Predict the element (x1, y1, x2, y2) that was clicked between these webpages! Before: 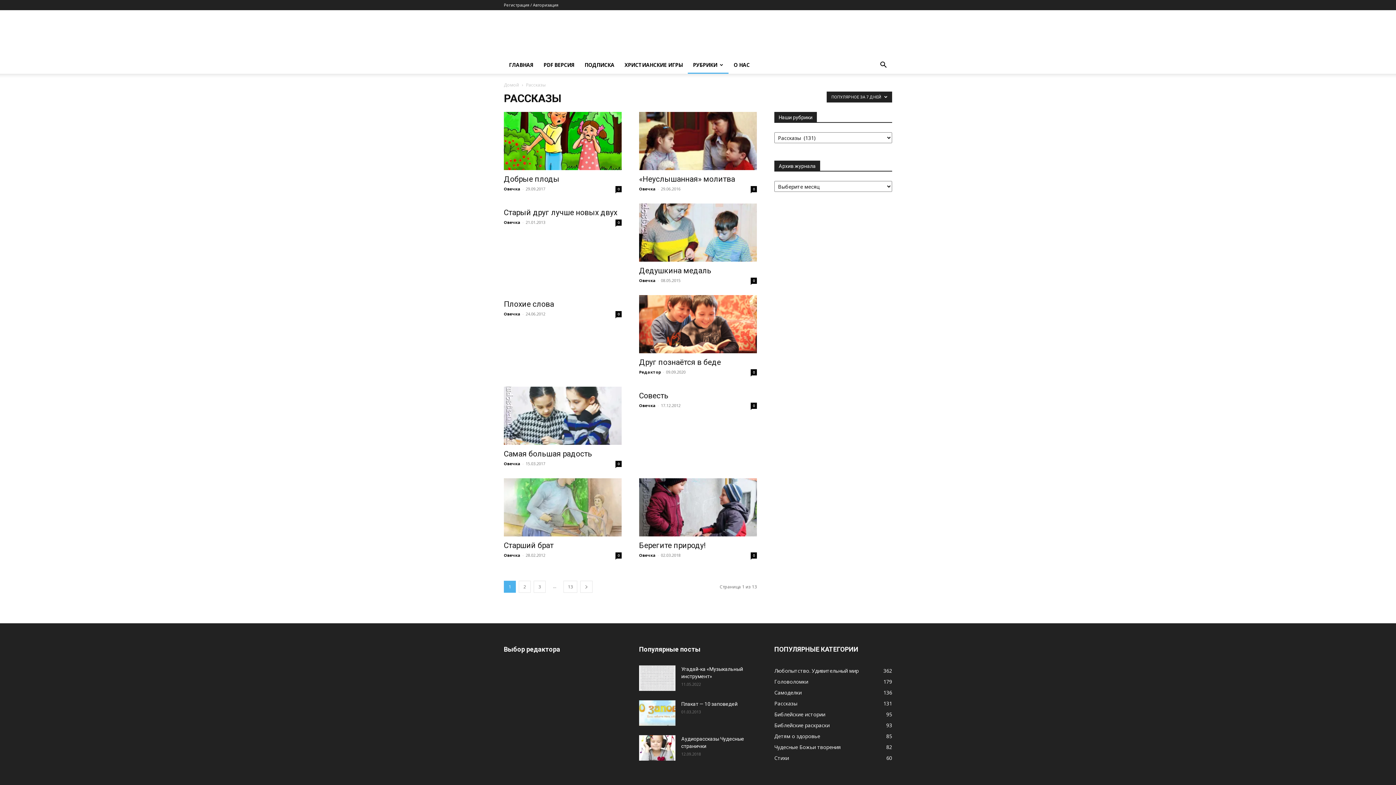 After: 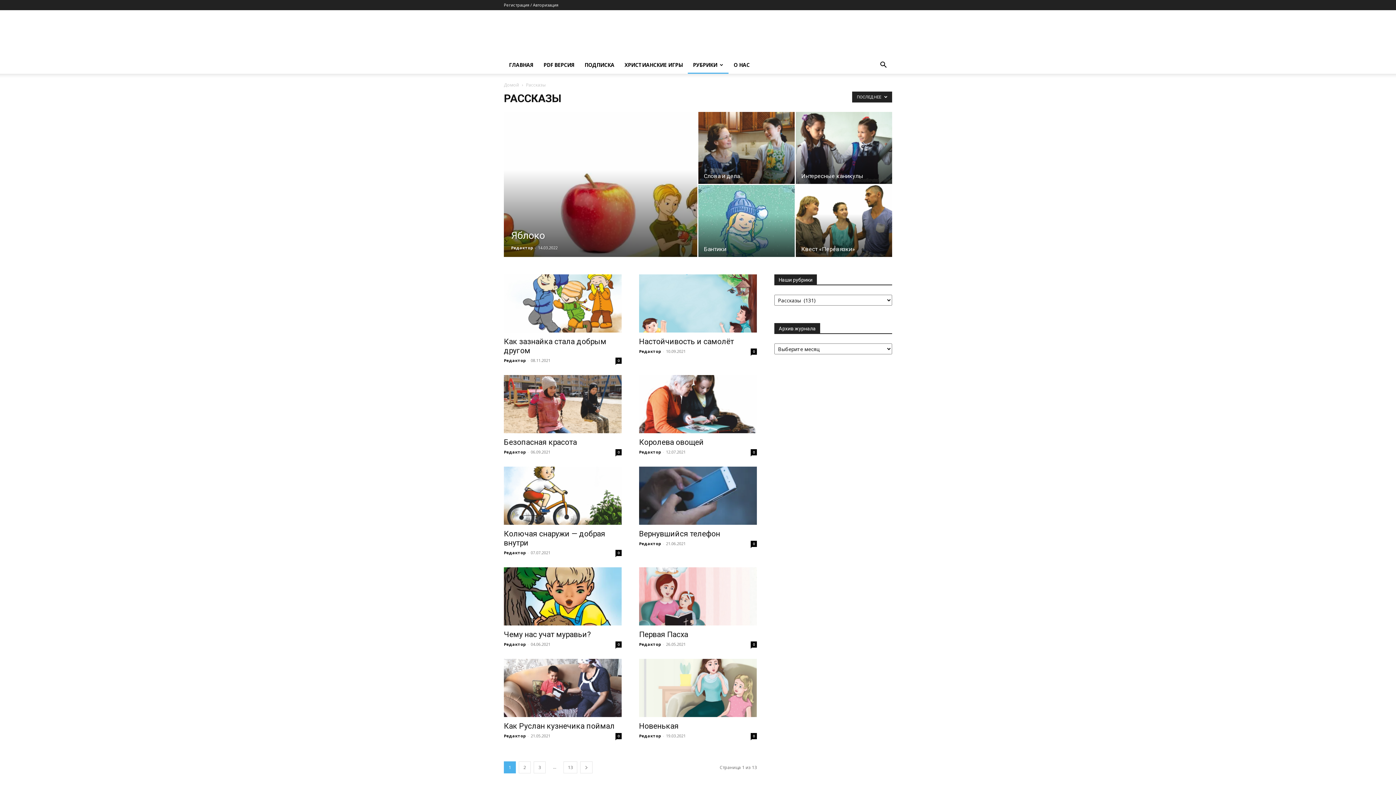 Action: bbox: (774, 700, 797, 707) label: Рассказы
131